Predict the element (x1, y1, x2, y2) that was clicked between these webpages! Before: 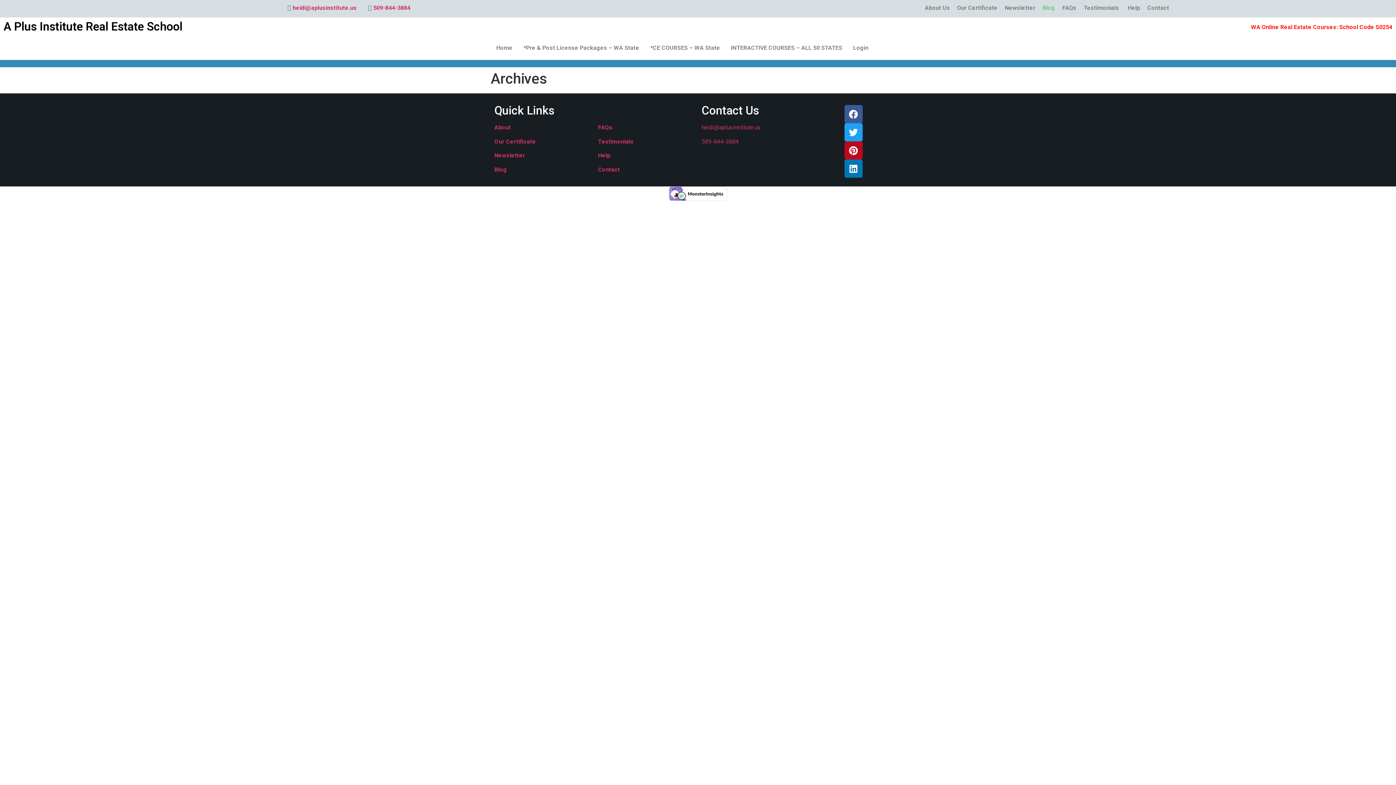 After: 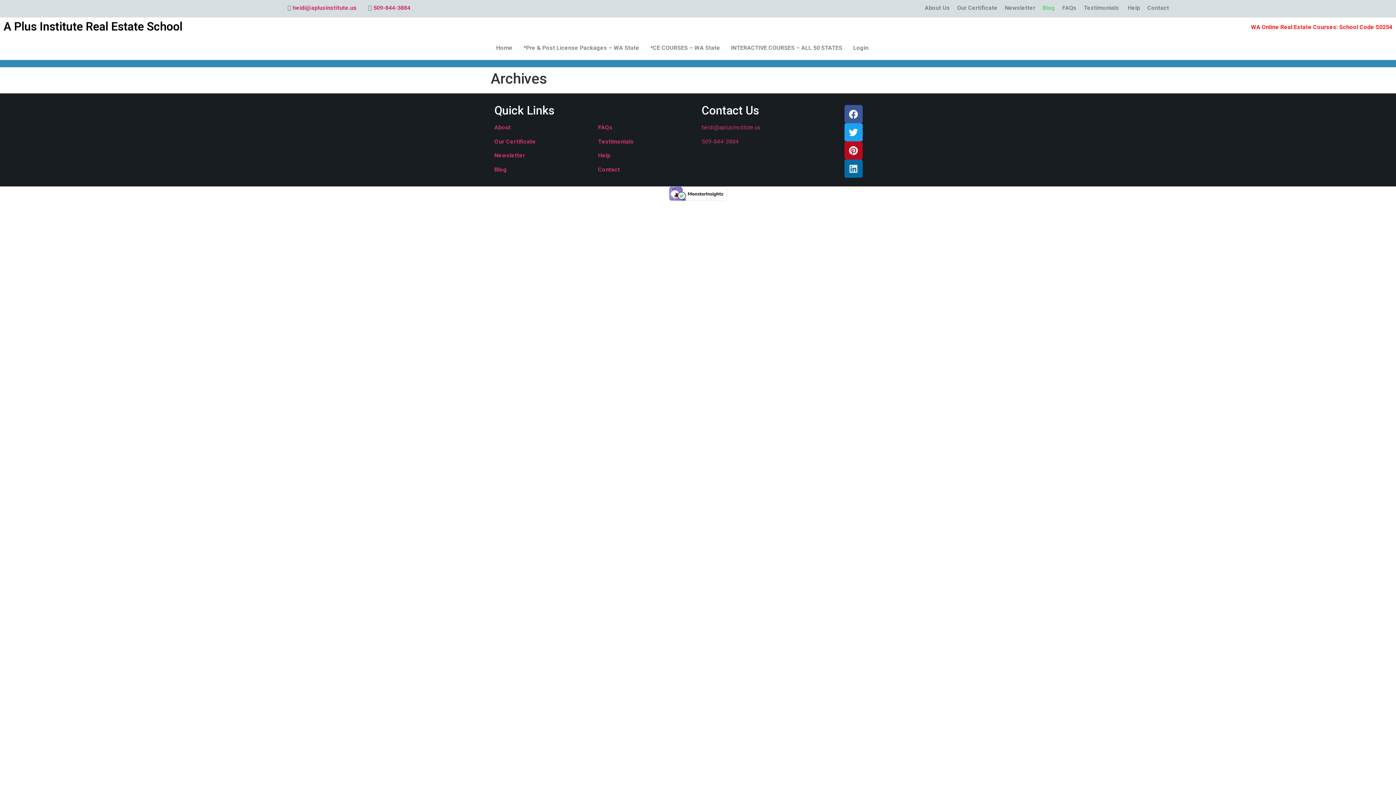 Action: bbox: (844, 159, 862, 177) label: Linkedin